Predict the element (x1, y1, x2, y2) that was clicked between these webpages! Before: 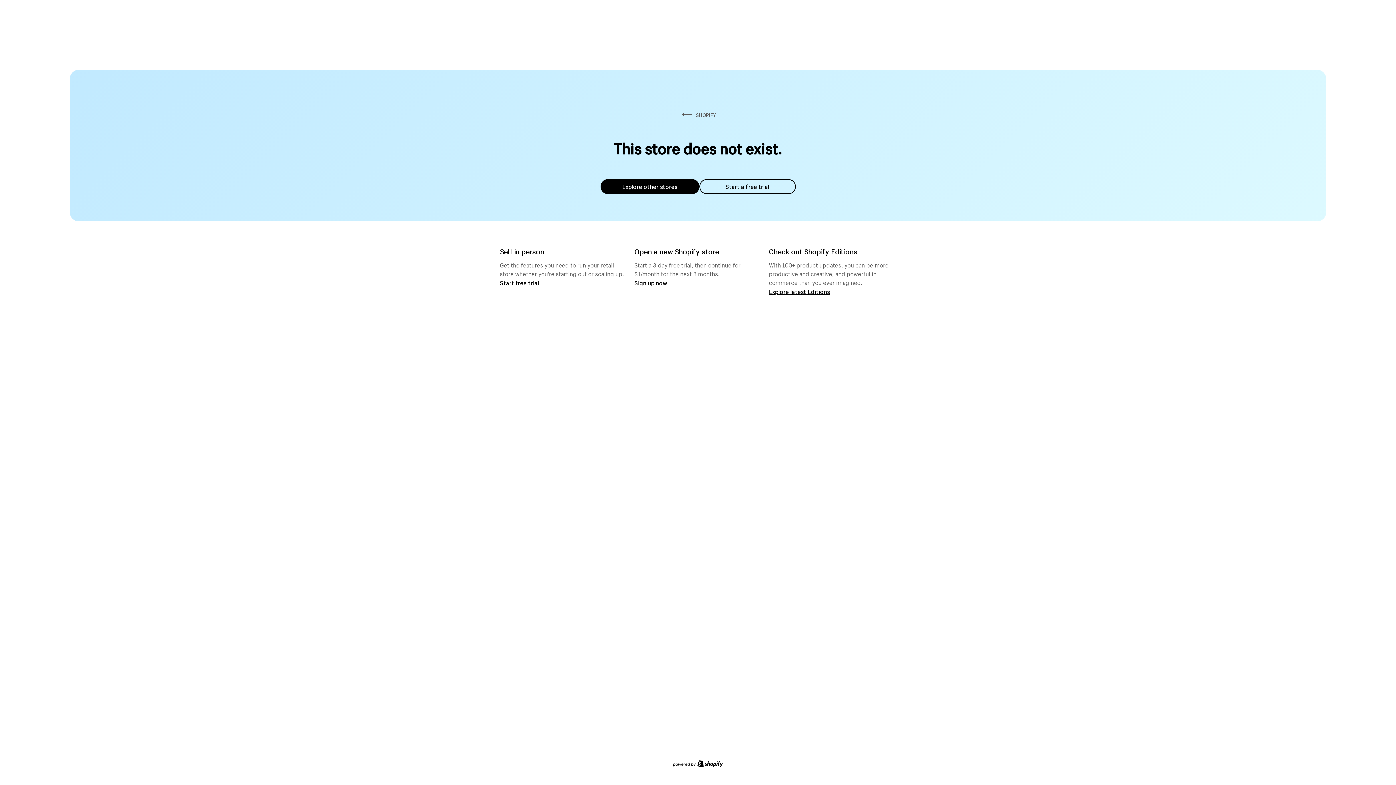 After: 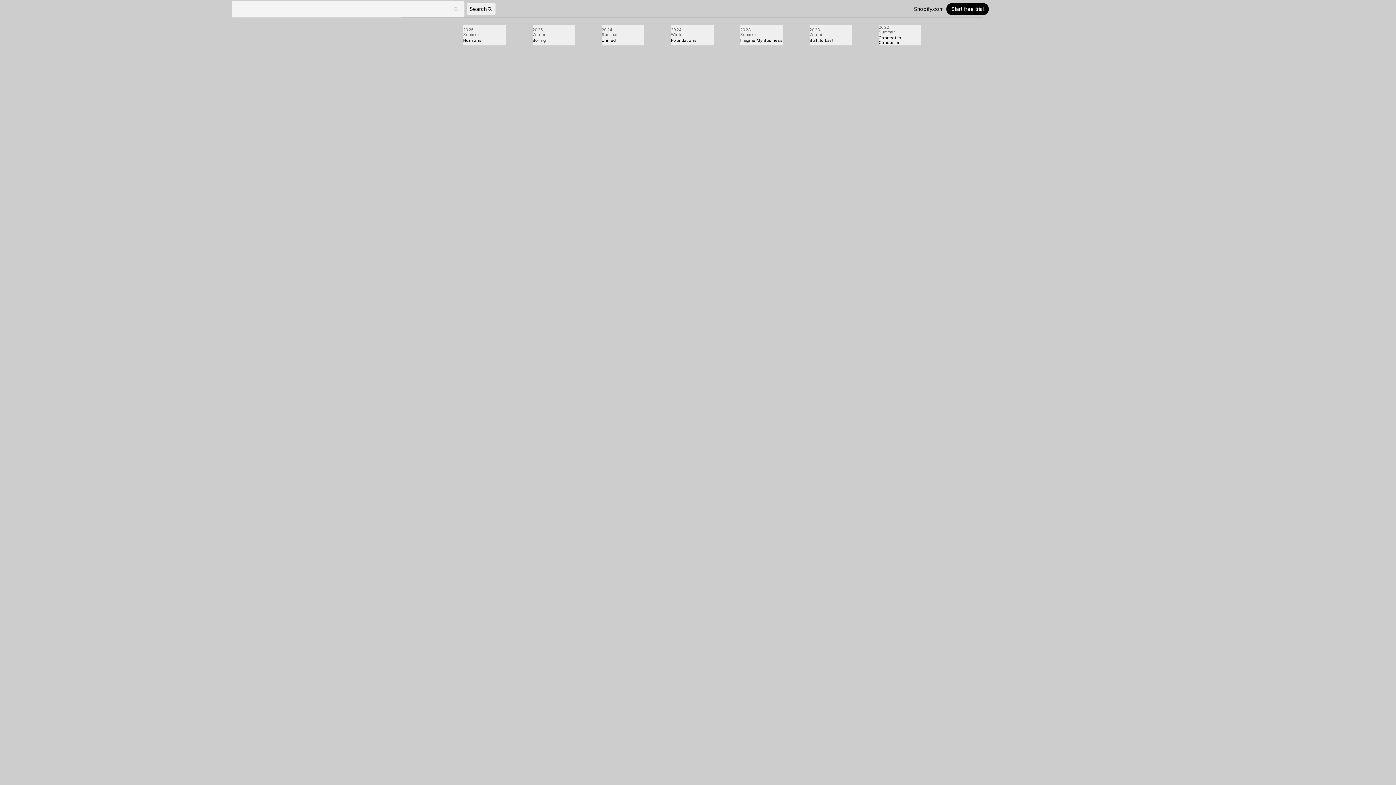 Action: bbox: (769, 287, 830, 295) label: Explore latest Editions